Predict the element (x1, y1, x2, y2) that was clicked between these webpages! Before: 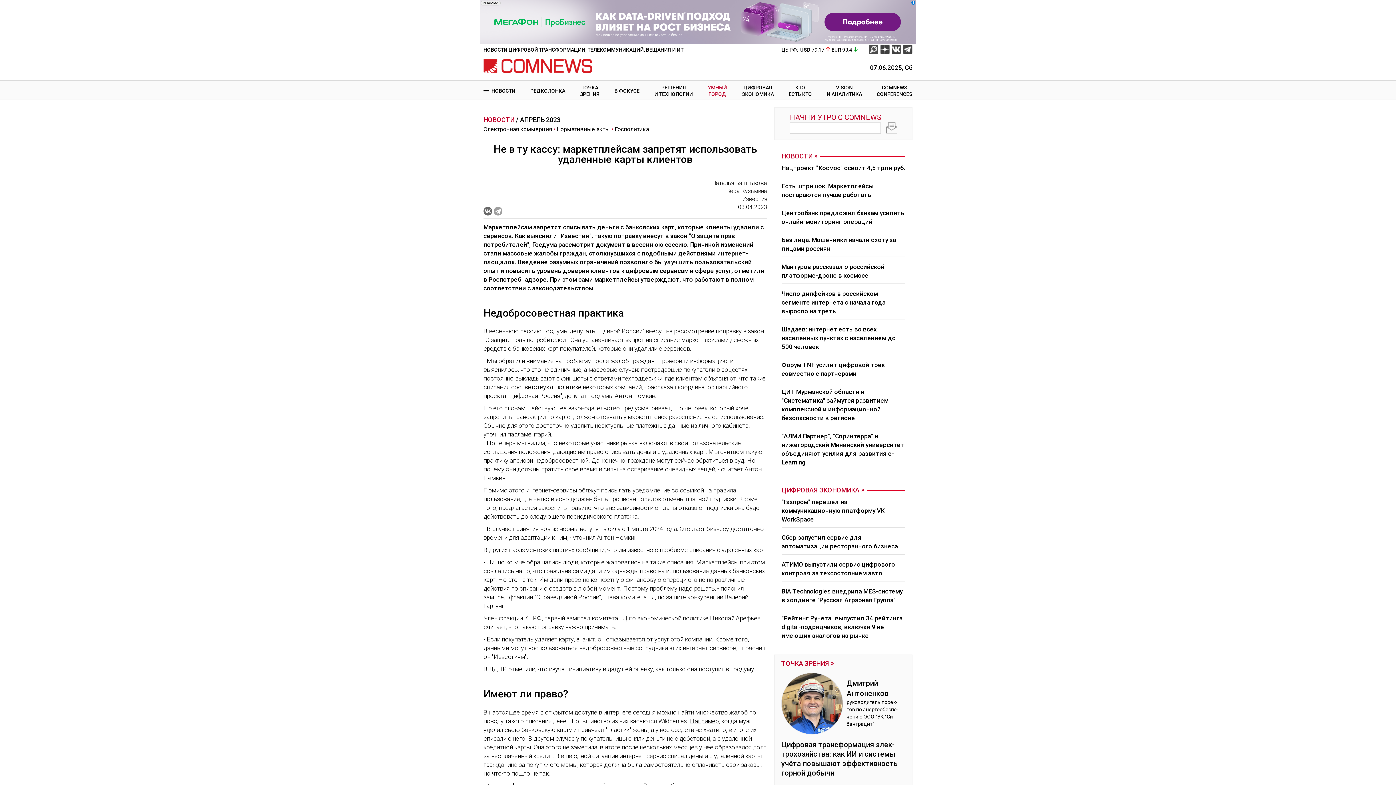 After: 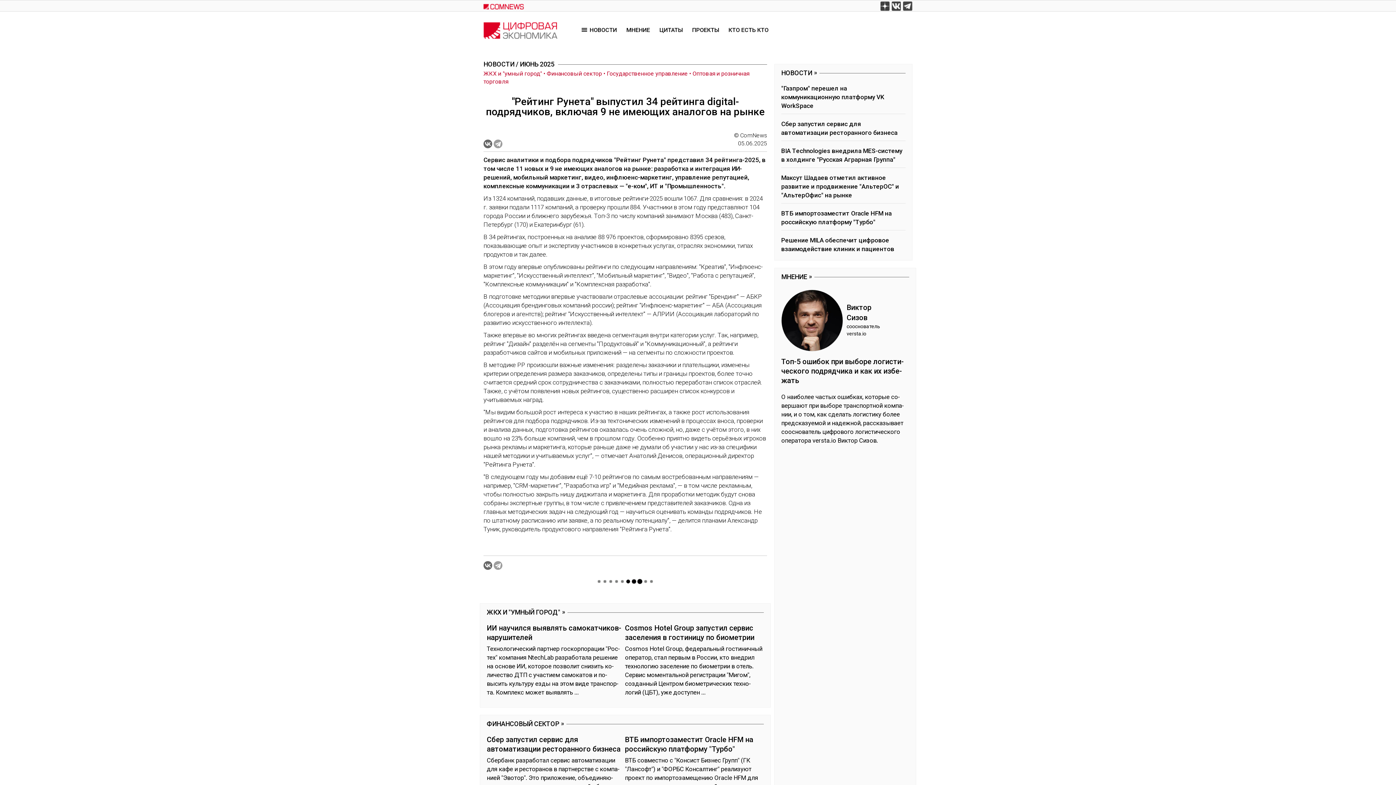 Action: bbox: (781, 612, 905, 644) label: "Рейтинг Рунета" выпустил 34 рейтинга digital-подрядчиков, включая 9 не имеющих аналогов на рынке